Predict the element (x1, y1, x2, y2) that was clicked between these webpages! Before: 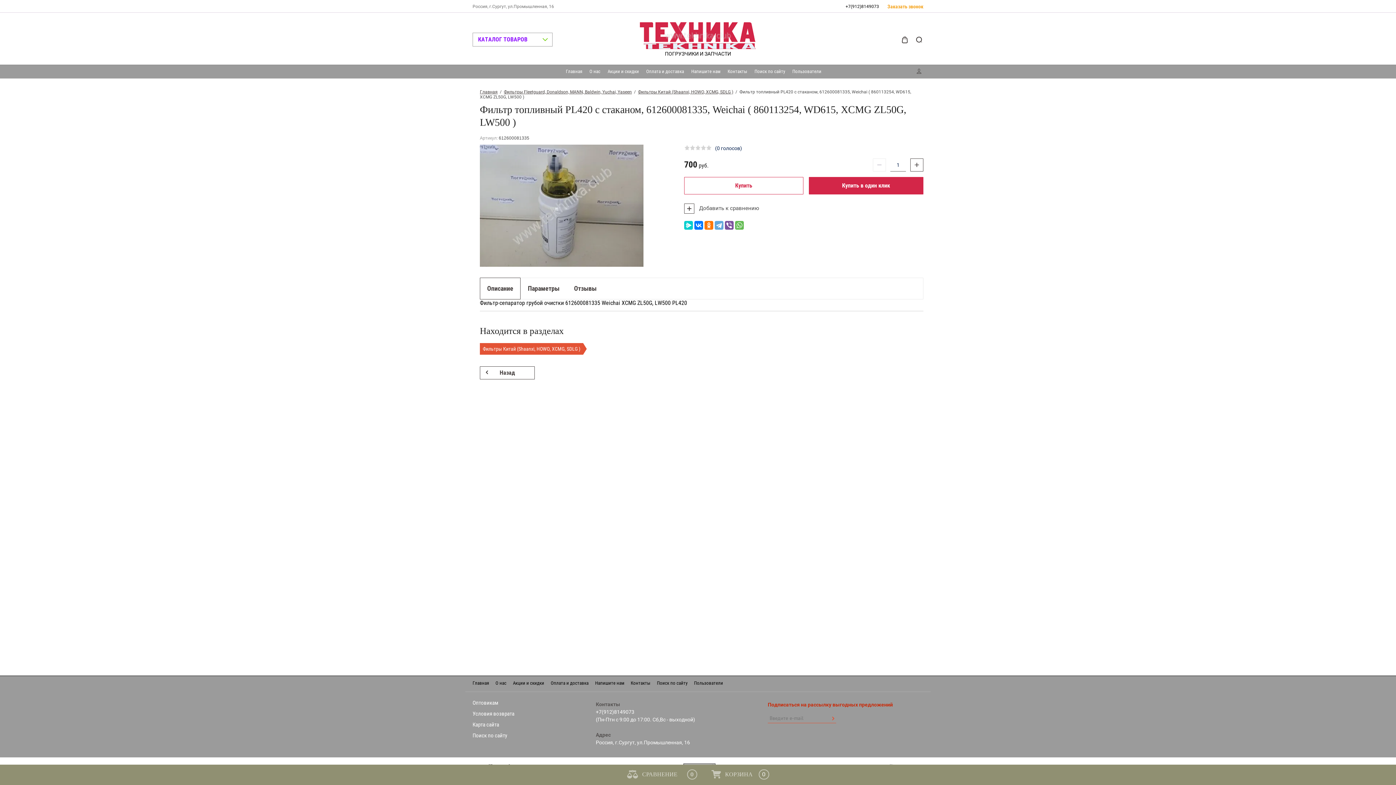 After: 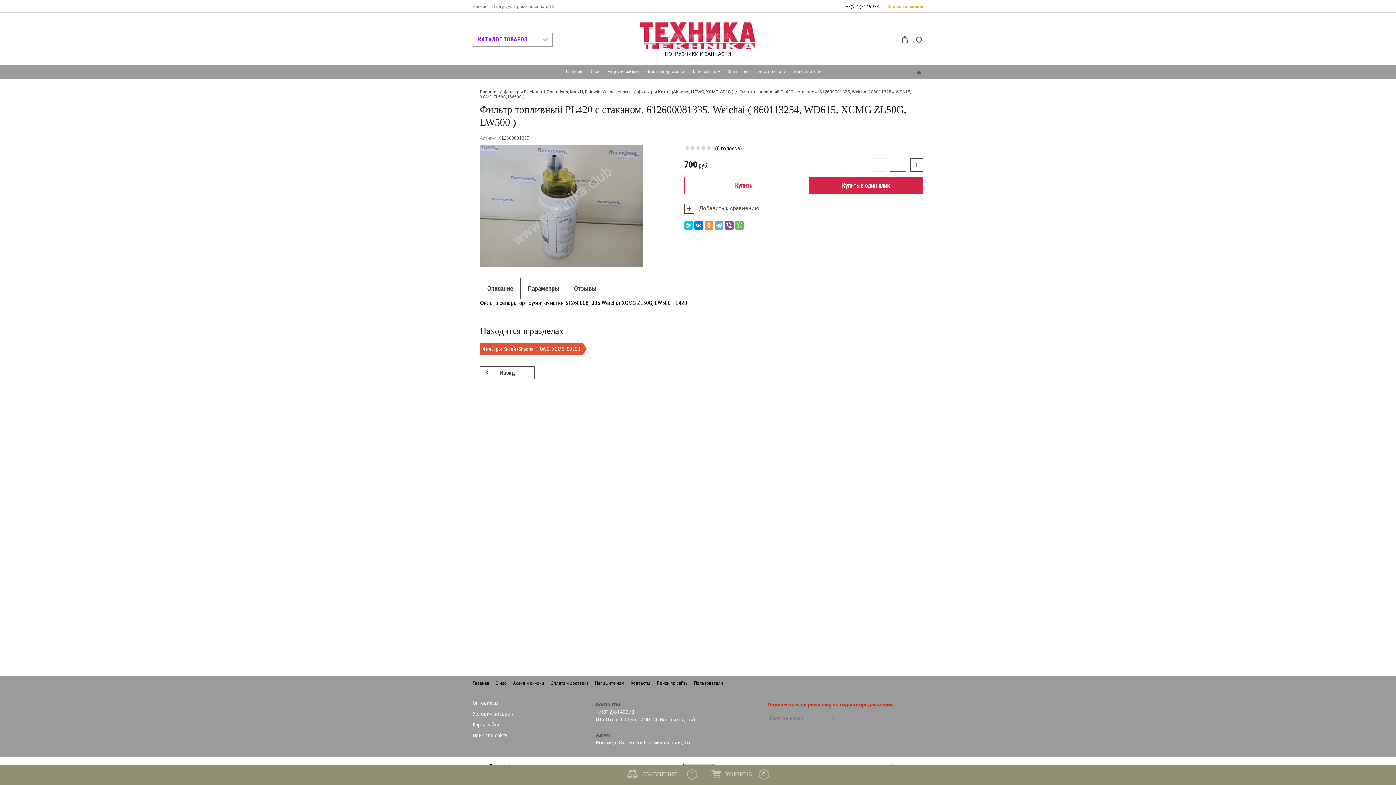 Action: bbox: (704, 221, 713, 229)